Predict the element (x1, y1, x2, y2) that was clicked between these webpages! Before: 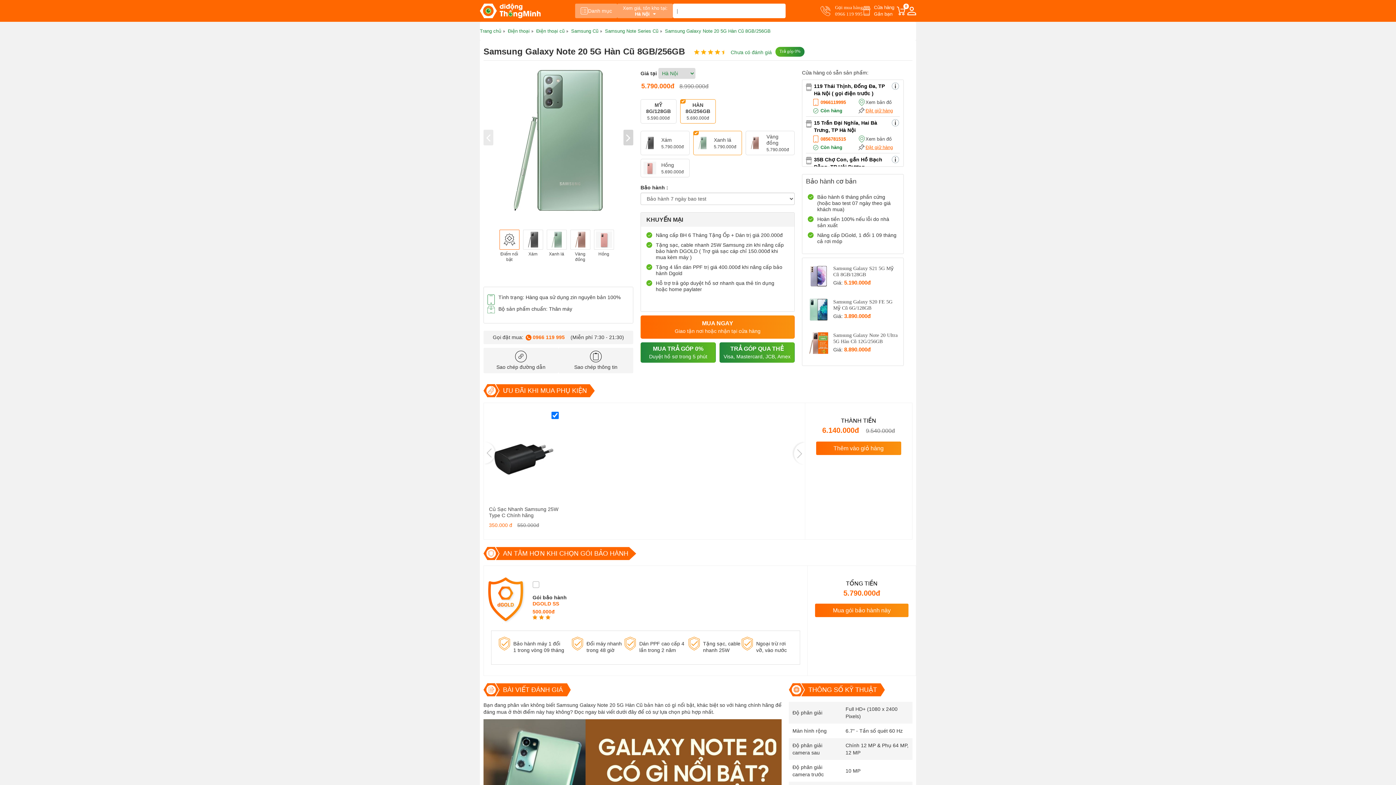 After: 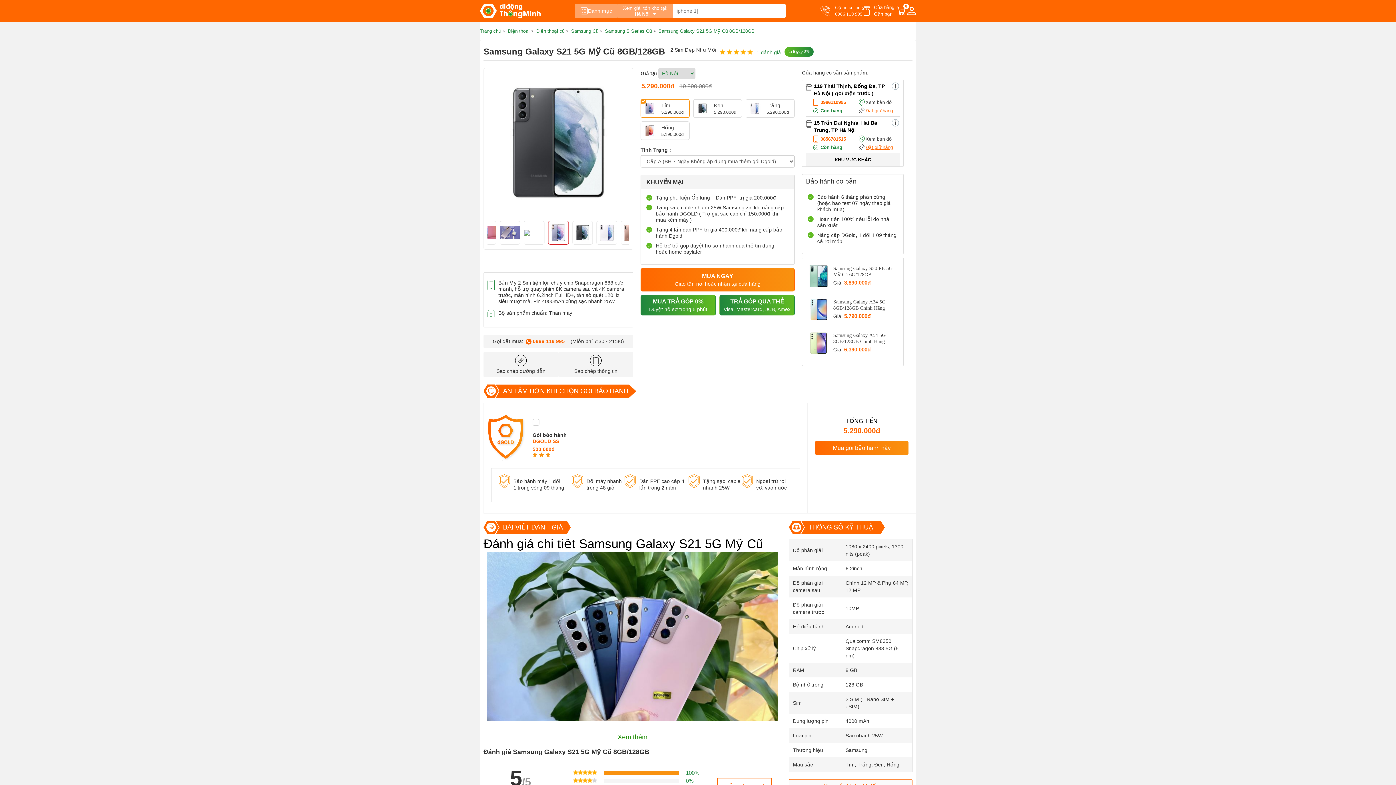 Action: bbox: (808, 265, 900, 286) label: Samsung Galaxy S21 5G Mỹ Cũ 8GB/128GB

Giá: 5.190.000đ